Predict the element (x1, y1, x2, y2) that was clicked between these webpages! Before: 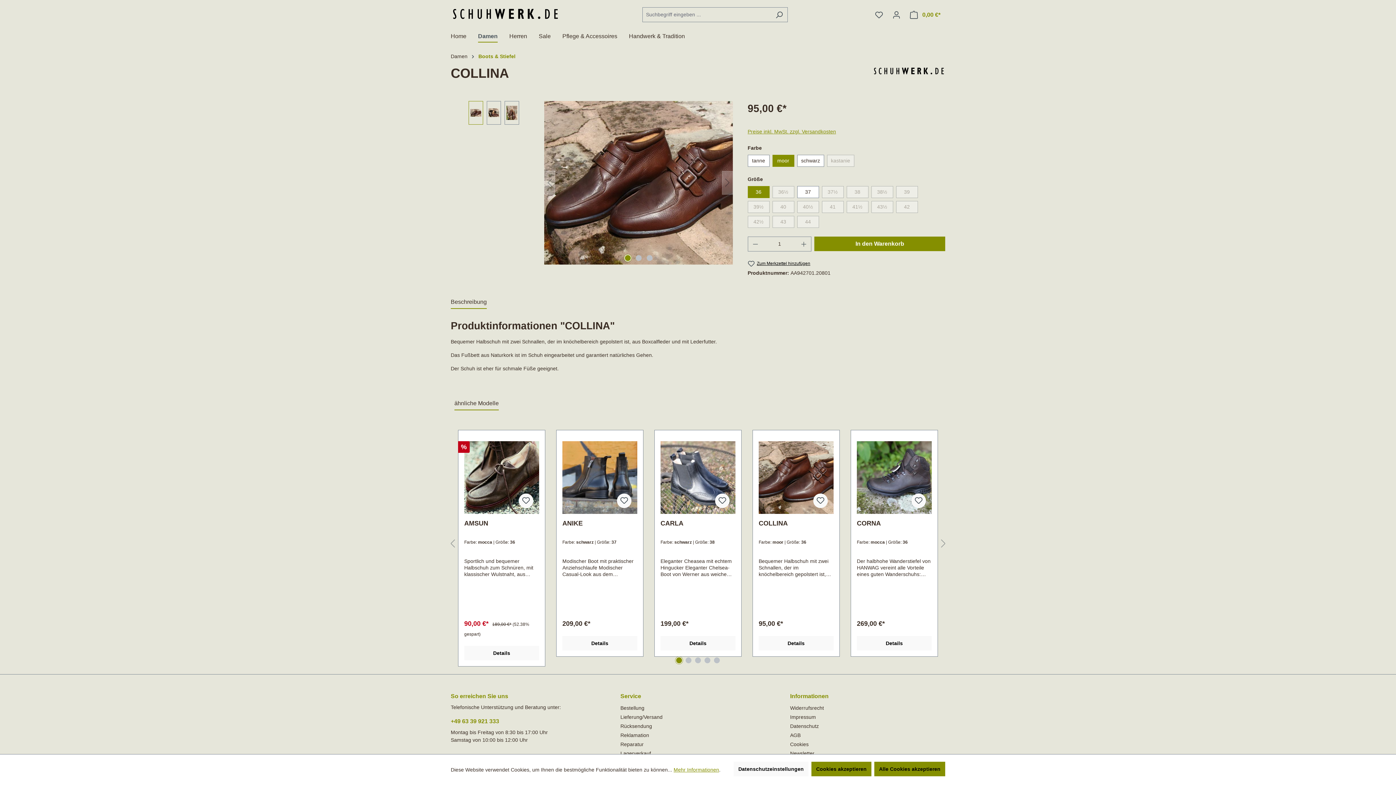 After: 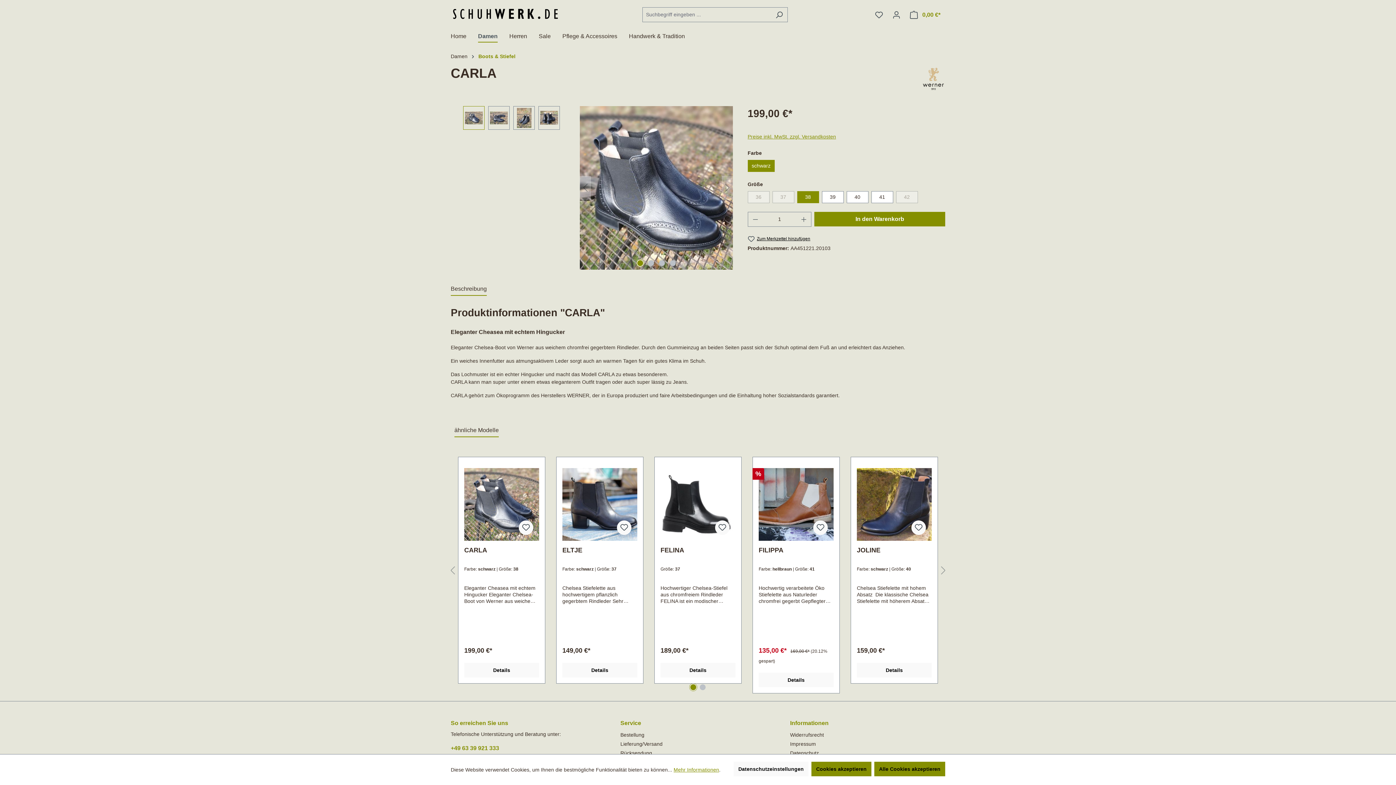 Action: bbox: (660, 519, 735, 535) label: CARLA